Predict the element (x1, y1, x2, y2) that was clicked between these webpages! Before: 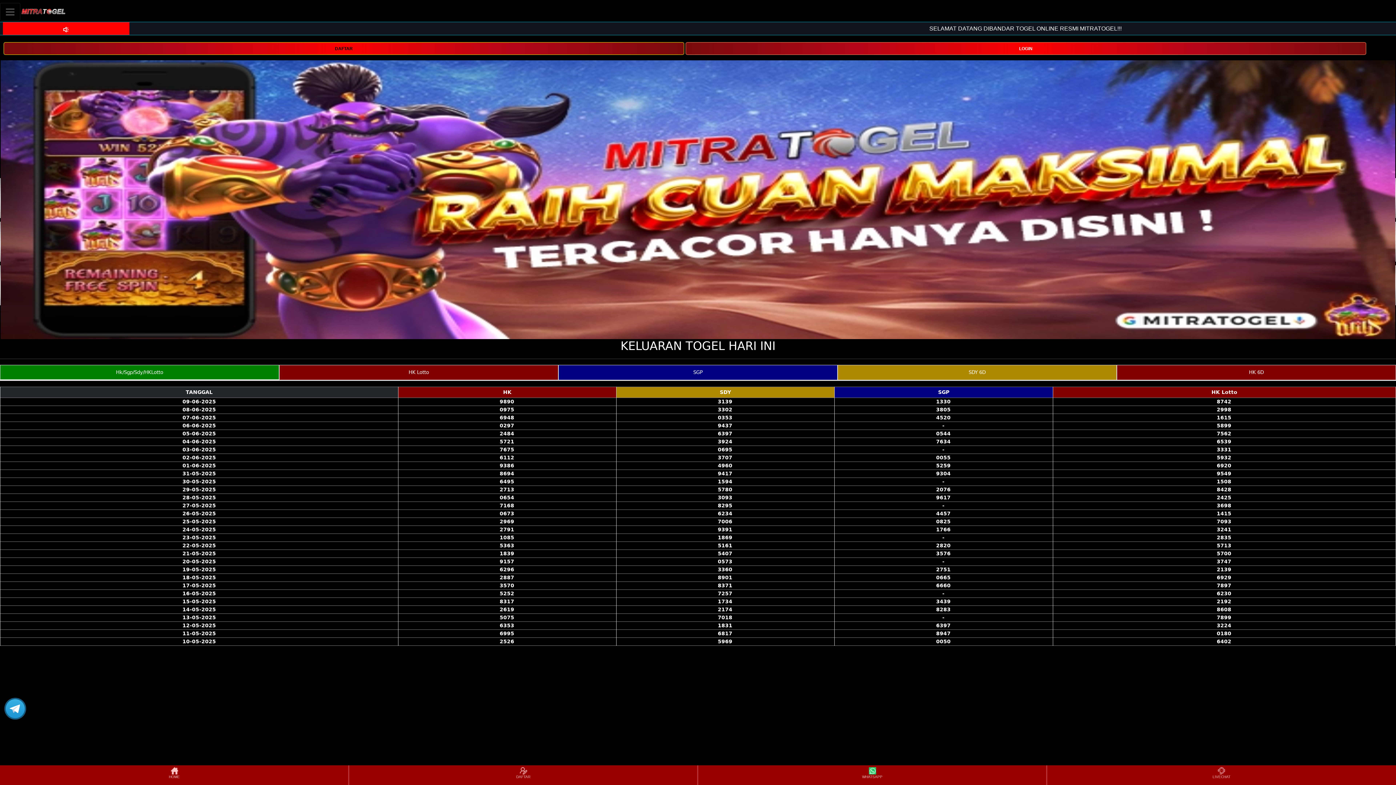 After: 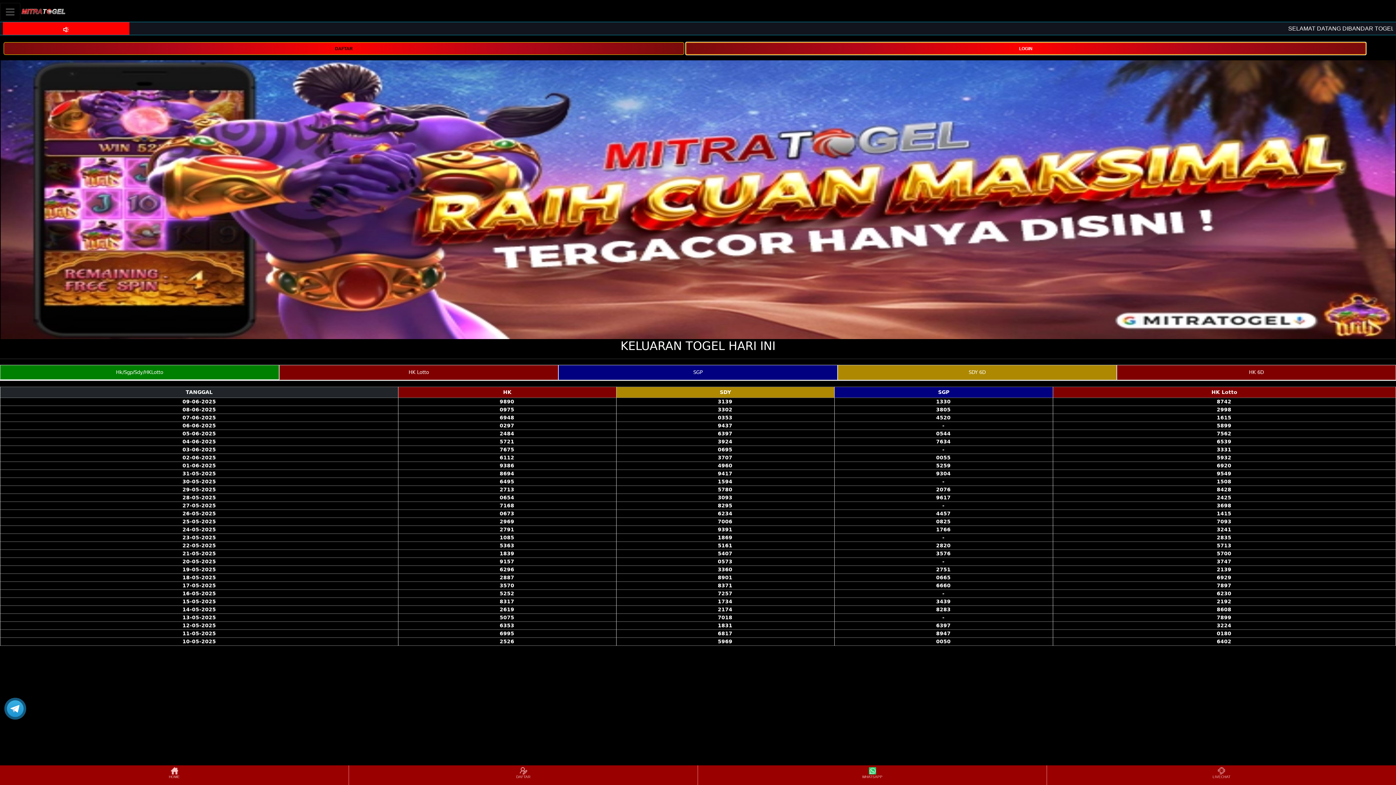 Action: bbox: (685, 44, 1366, 51) label: LOGIN